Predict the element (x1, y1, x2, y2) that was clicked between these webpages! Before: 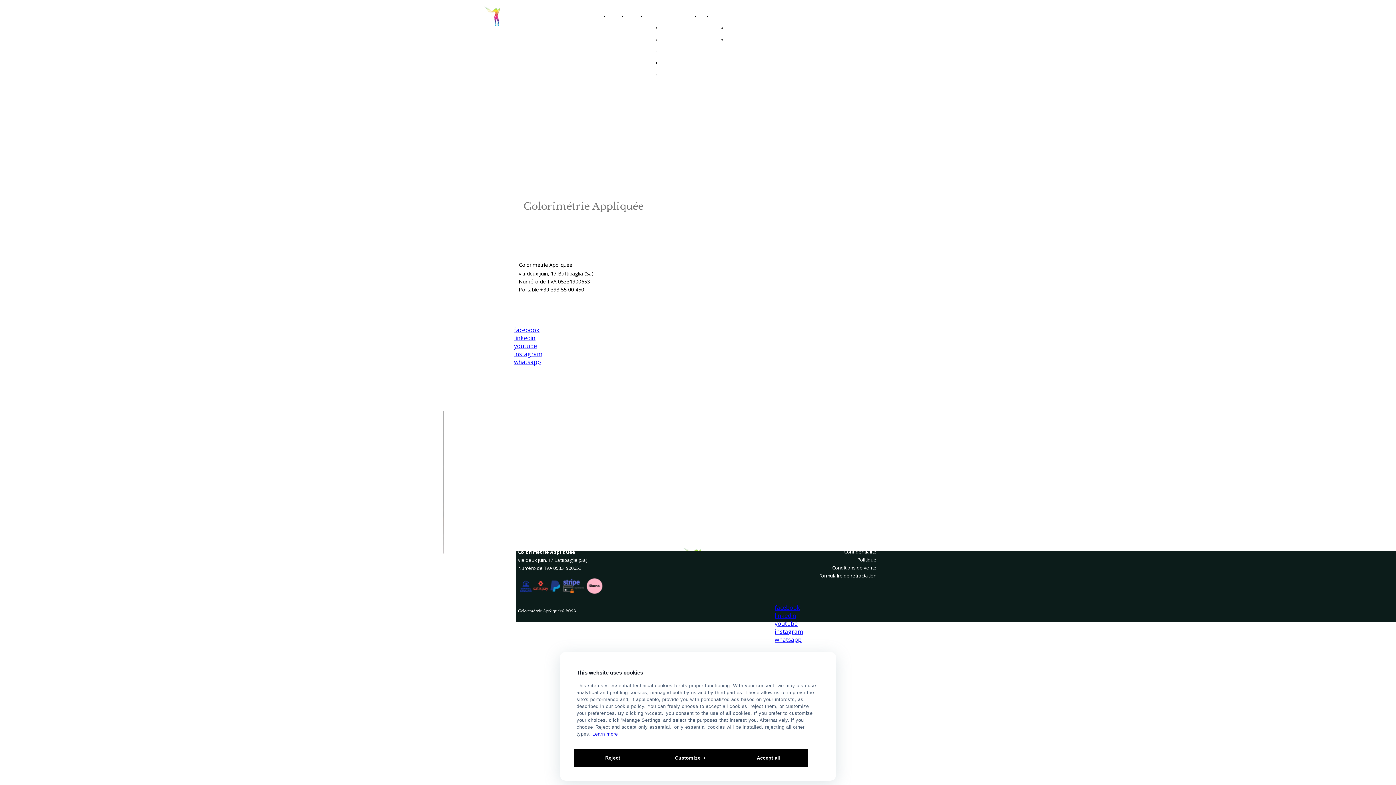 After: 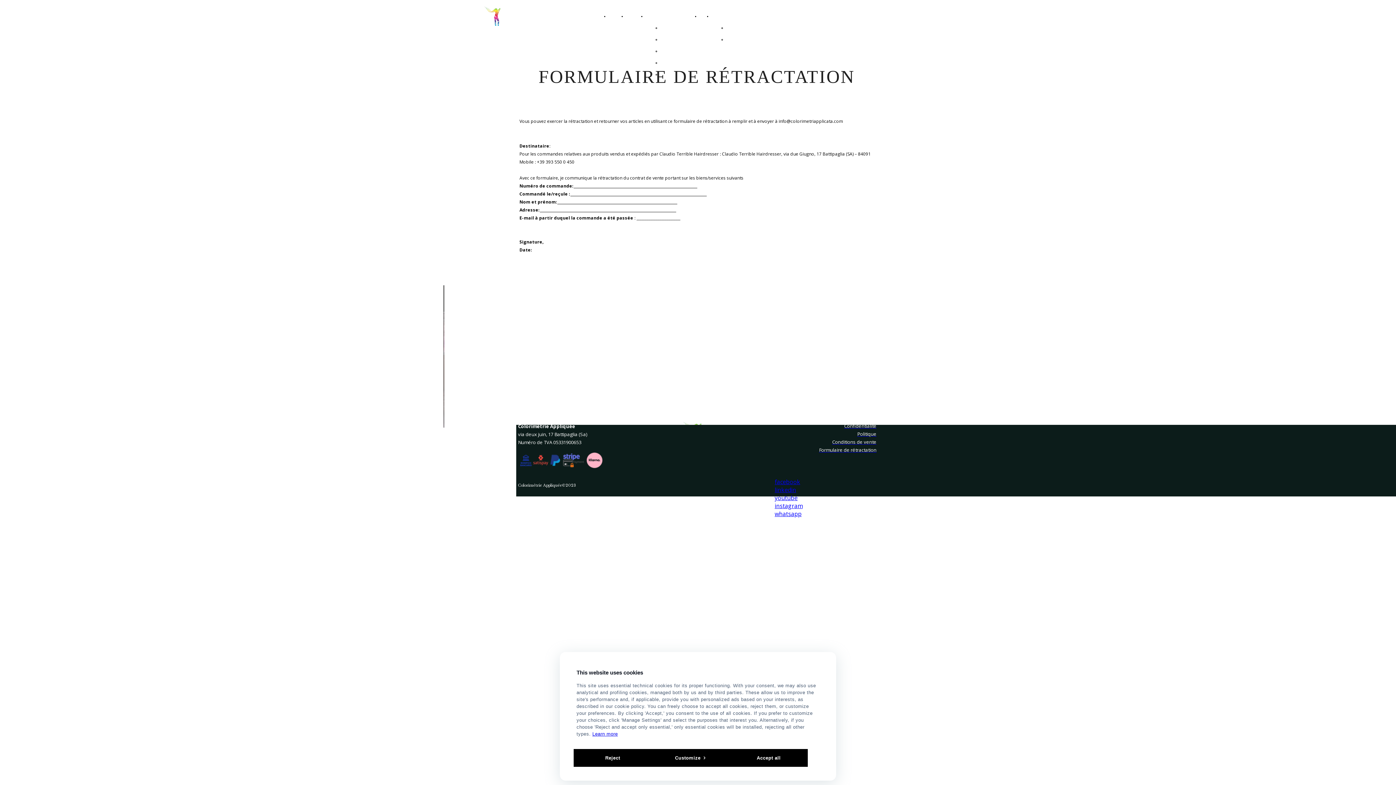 Action: label: Formulaire de rétractation bbox: (819, 571, 876, 579)